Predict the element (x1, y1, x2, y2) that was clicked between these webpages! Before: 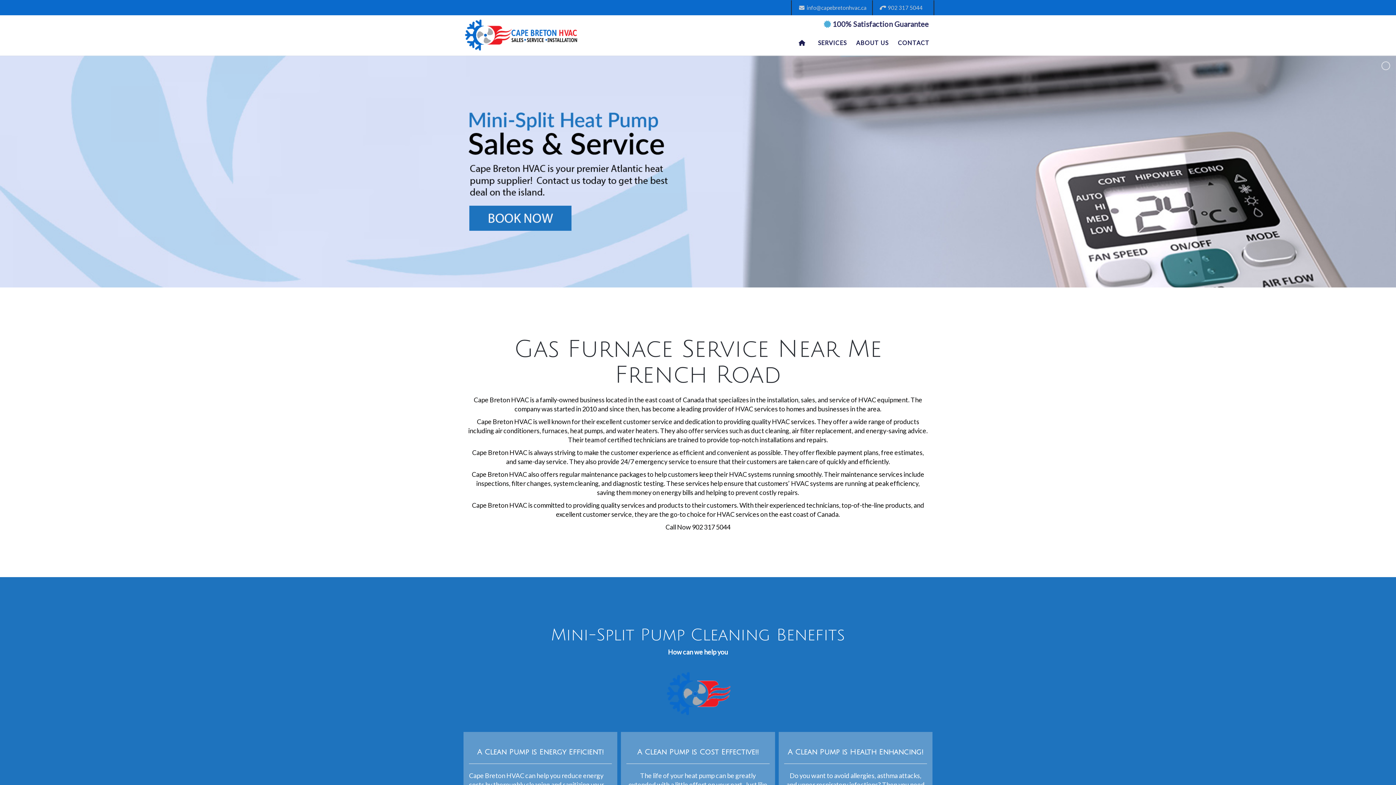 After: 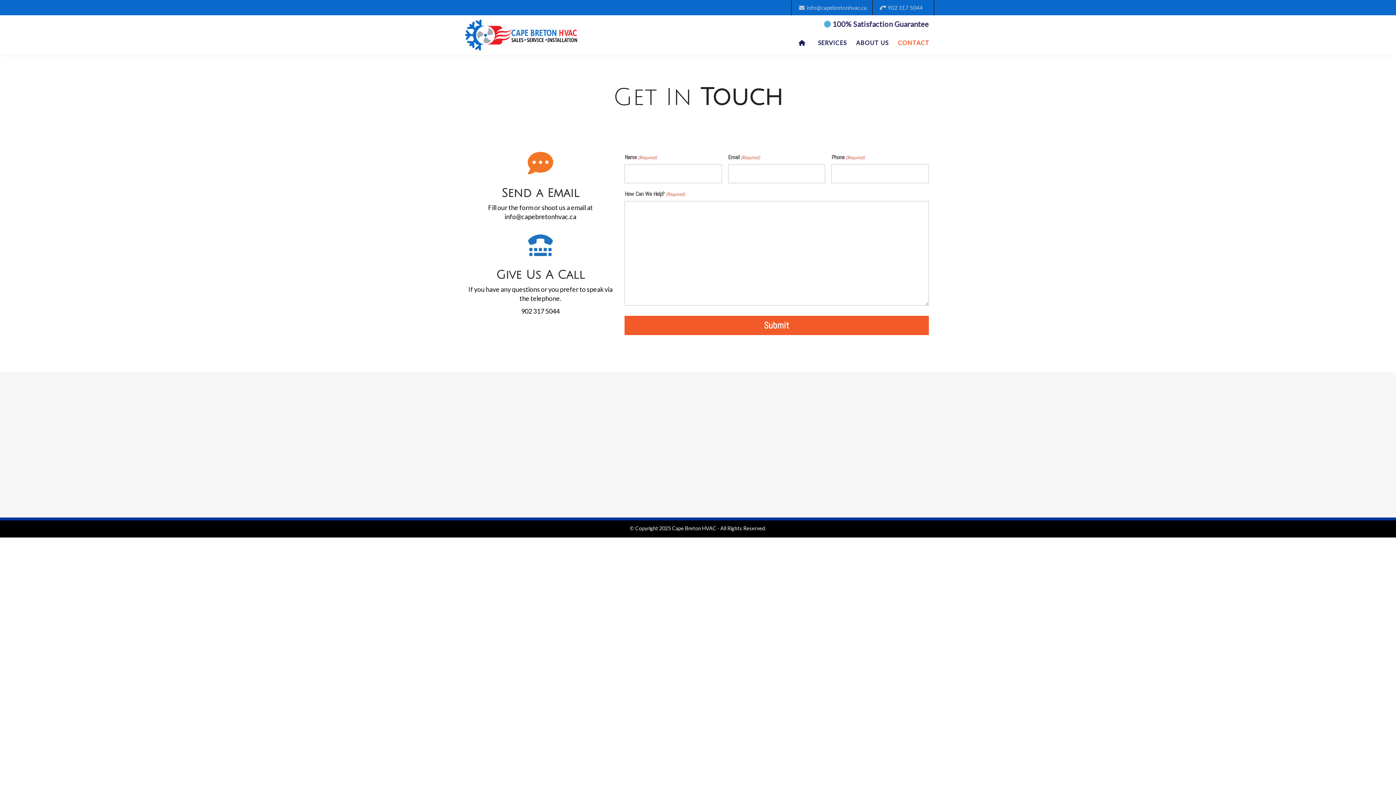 Action: bbox: (893, 34, 934, 51) label: CONTACT